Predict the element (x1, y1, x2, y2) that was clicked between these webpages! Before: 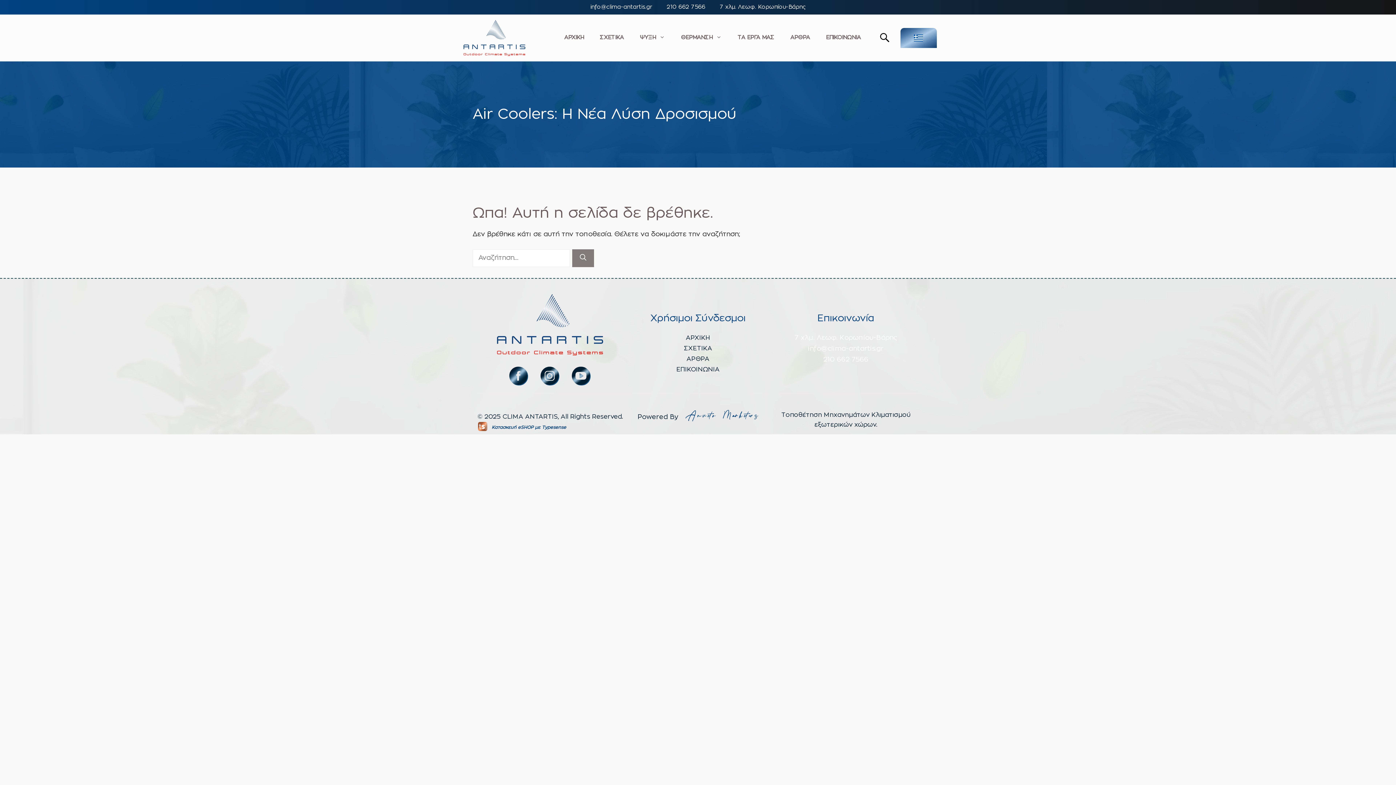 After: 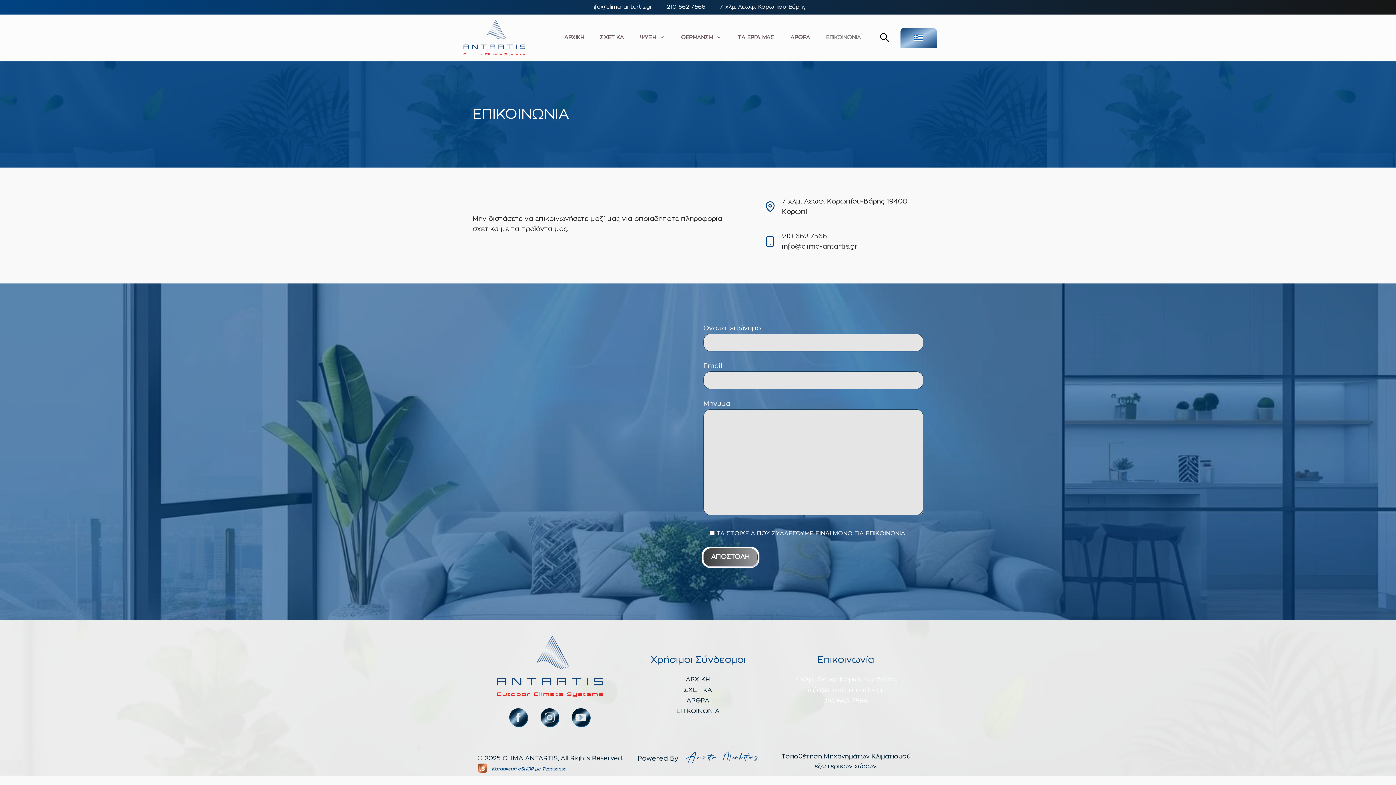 Action: bbox: (676, 366, 719, 372) label: ΕΠΙΚΟΙΝΩΝΙΑ